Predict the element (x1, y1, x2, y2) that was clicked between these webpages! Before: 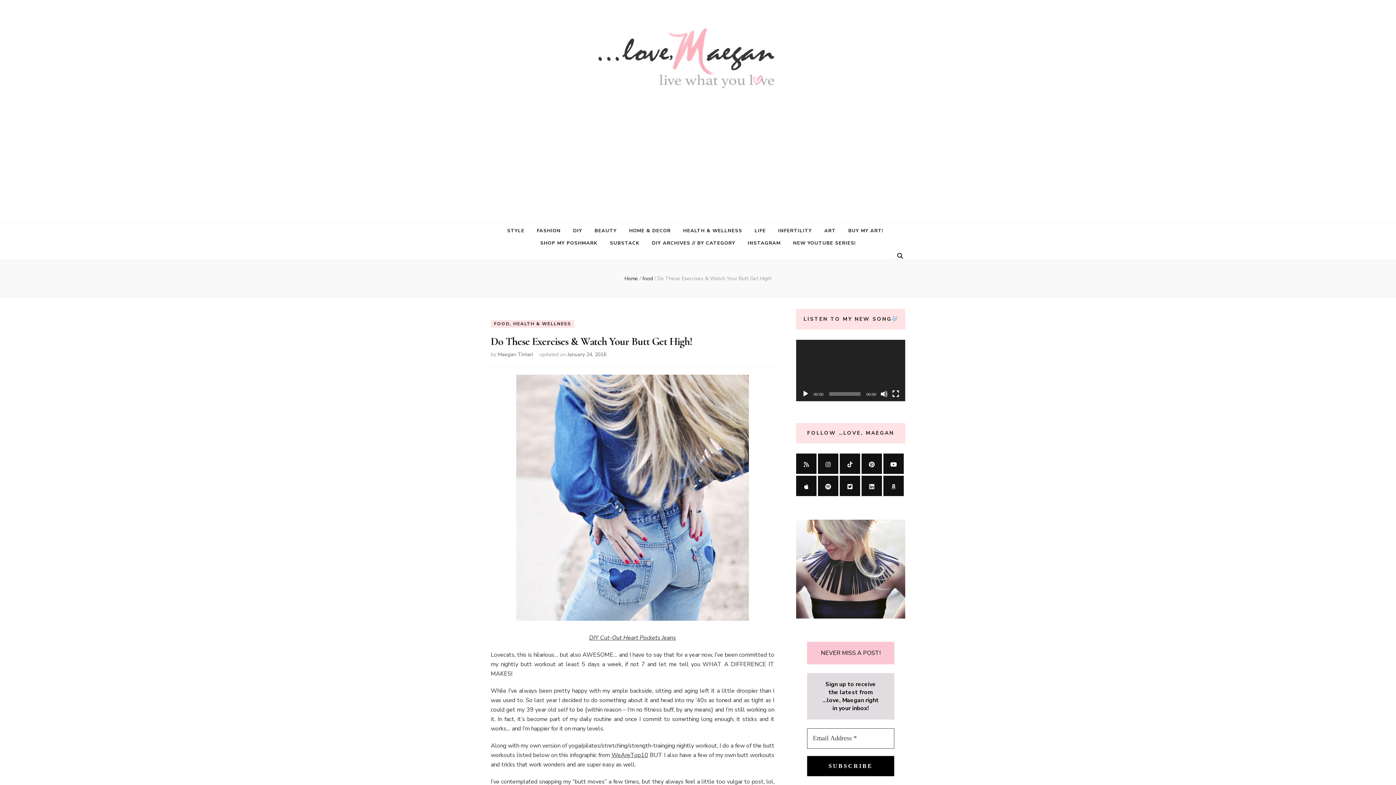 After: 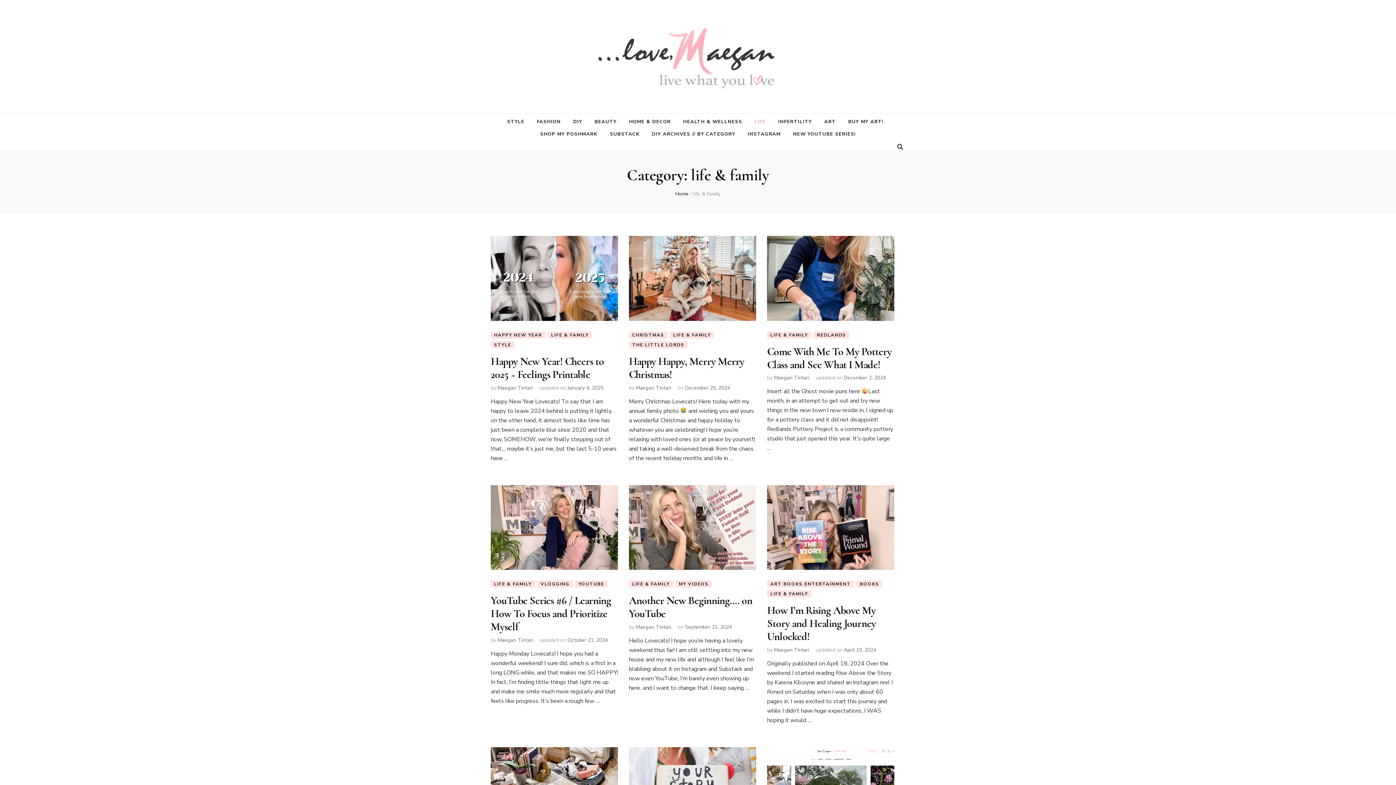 Action: bbox: (754, 226, 766, 235) label: LIFE